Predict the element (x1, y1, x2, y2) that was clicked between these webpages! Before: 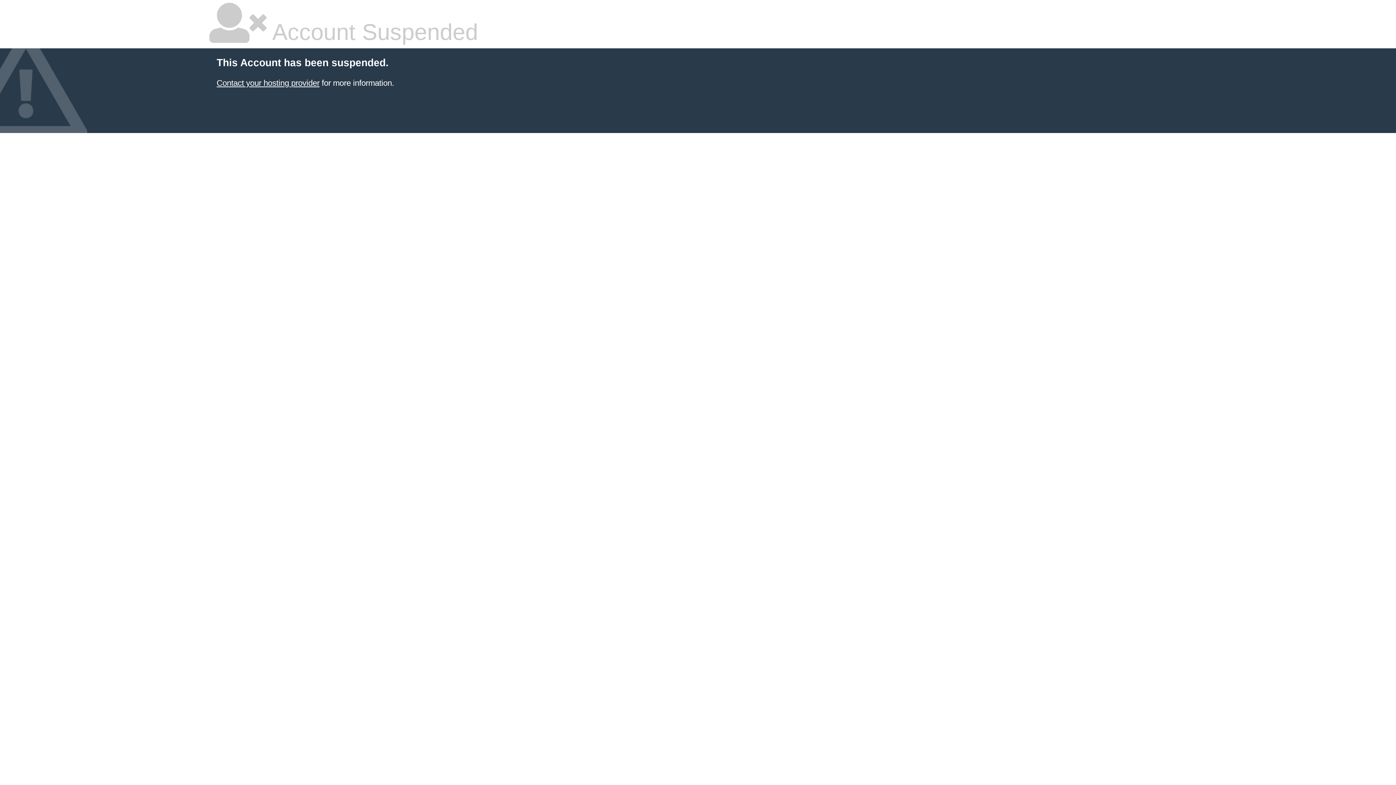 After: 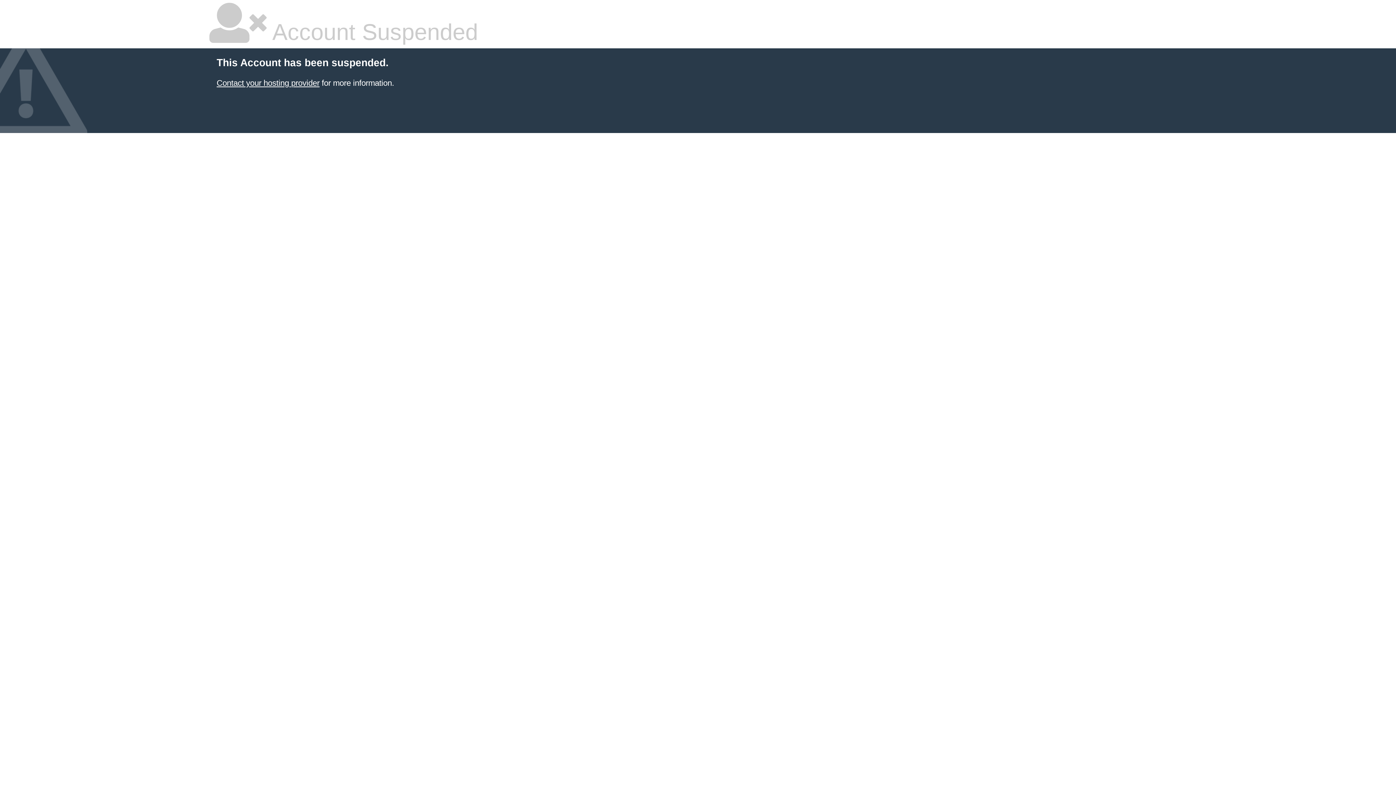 Action: label: Contact your hosting provider bbox: (216, 78, 319, 87)